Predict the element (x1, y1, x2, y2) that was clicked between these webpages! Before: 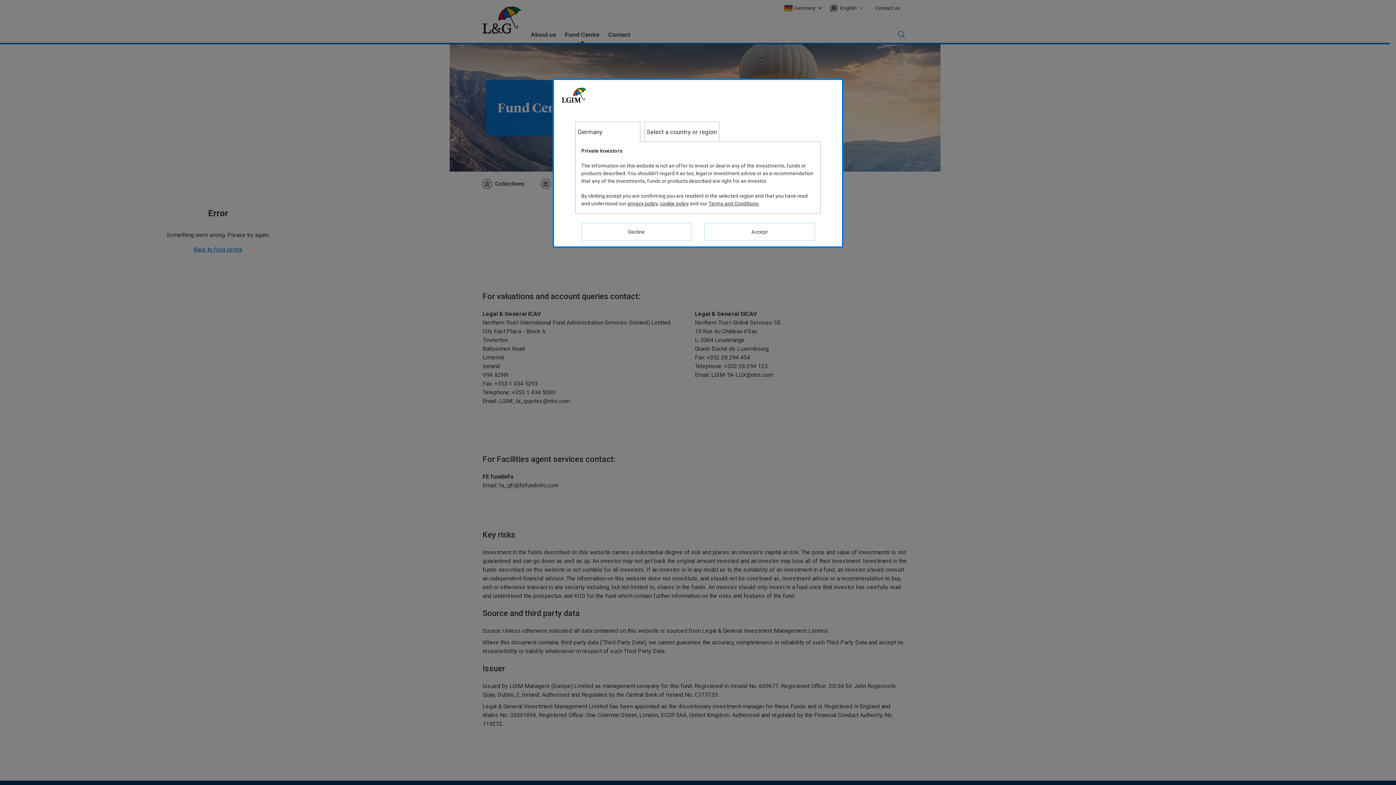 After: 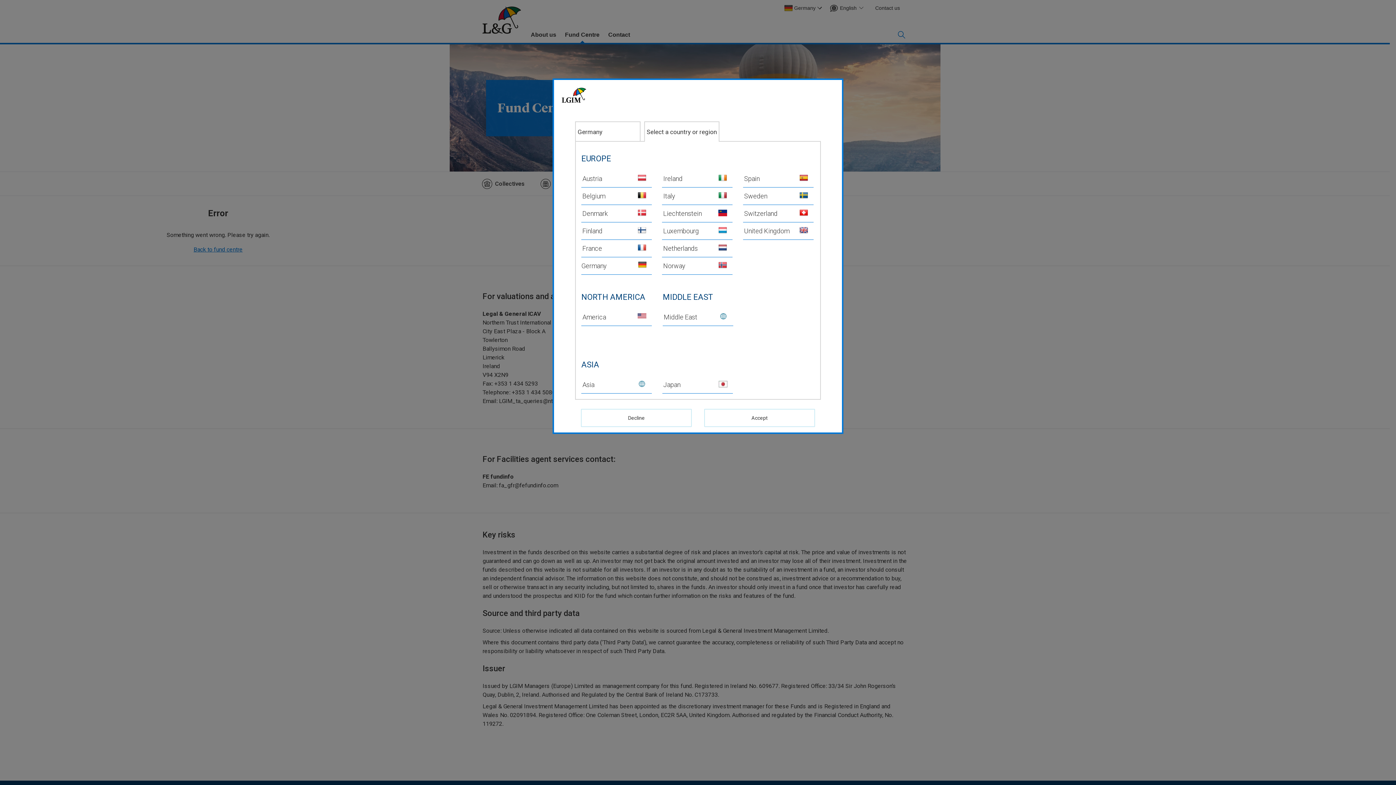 Action: bbox: (645, 122, 718, 141) label: Select a country or region